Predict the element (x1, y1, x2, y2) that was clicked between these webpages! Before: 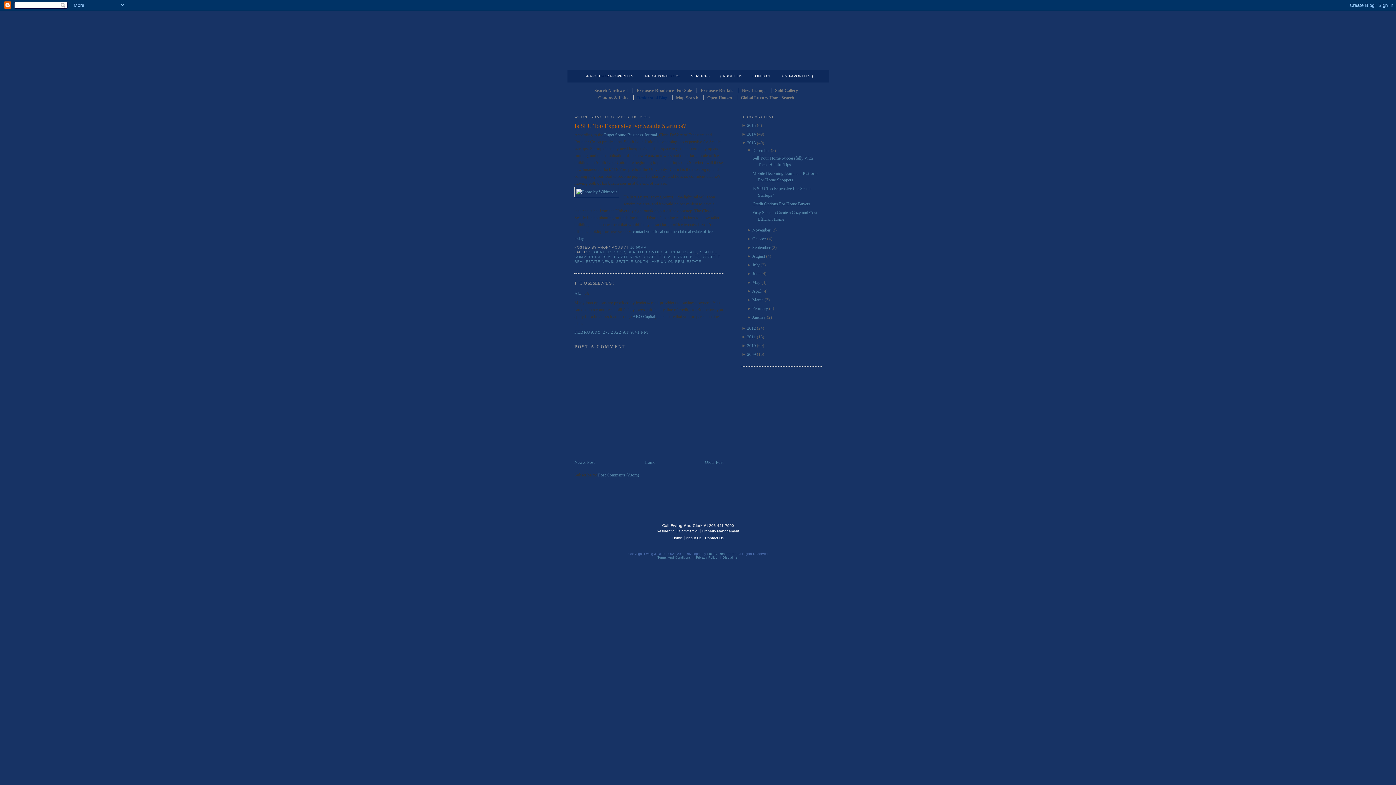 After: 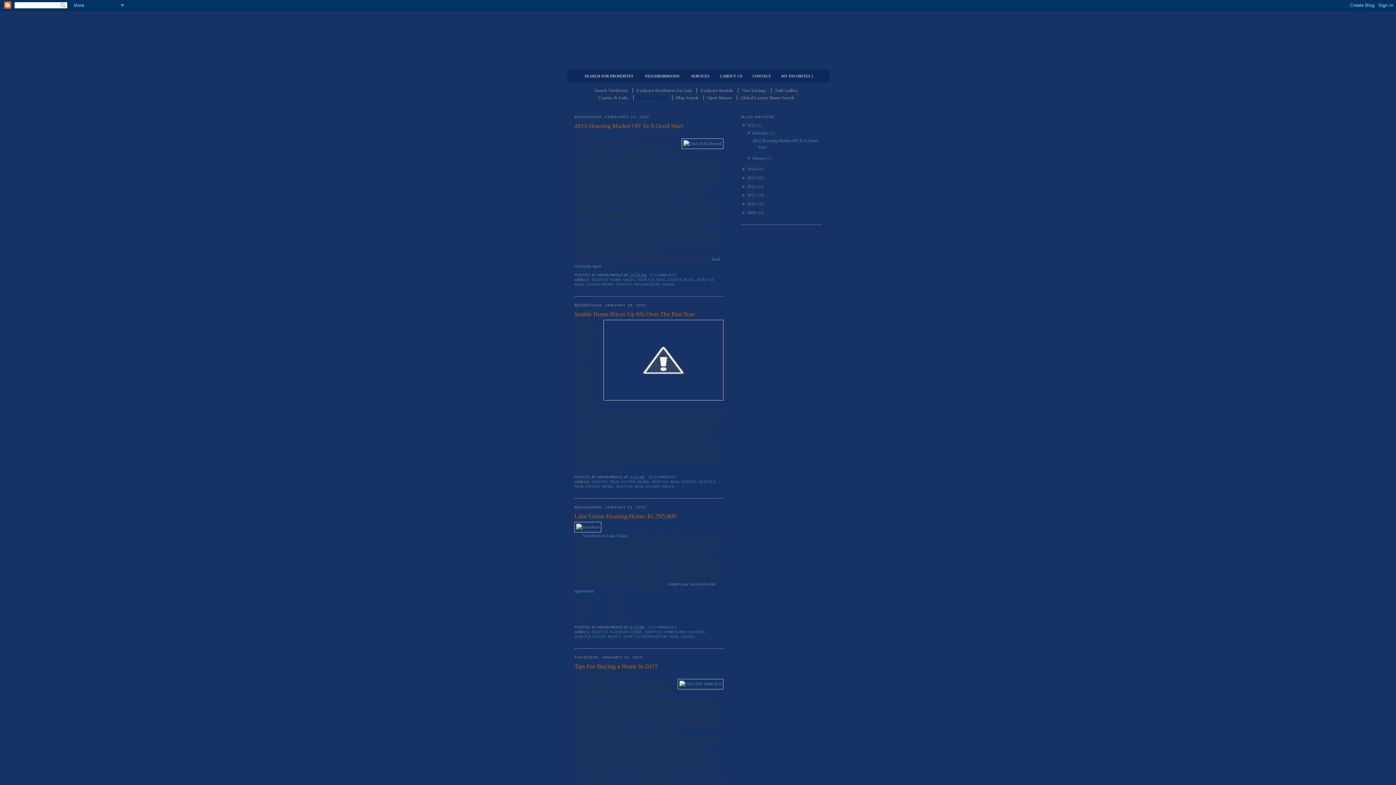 Action: bbox: (644, 460, 655, 465) label: Home